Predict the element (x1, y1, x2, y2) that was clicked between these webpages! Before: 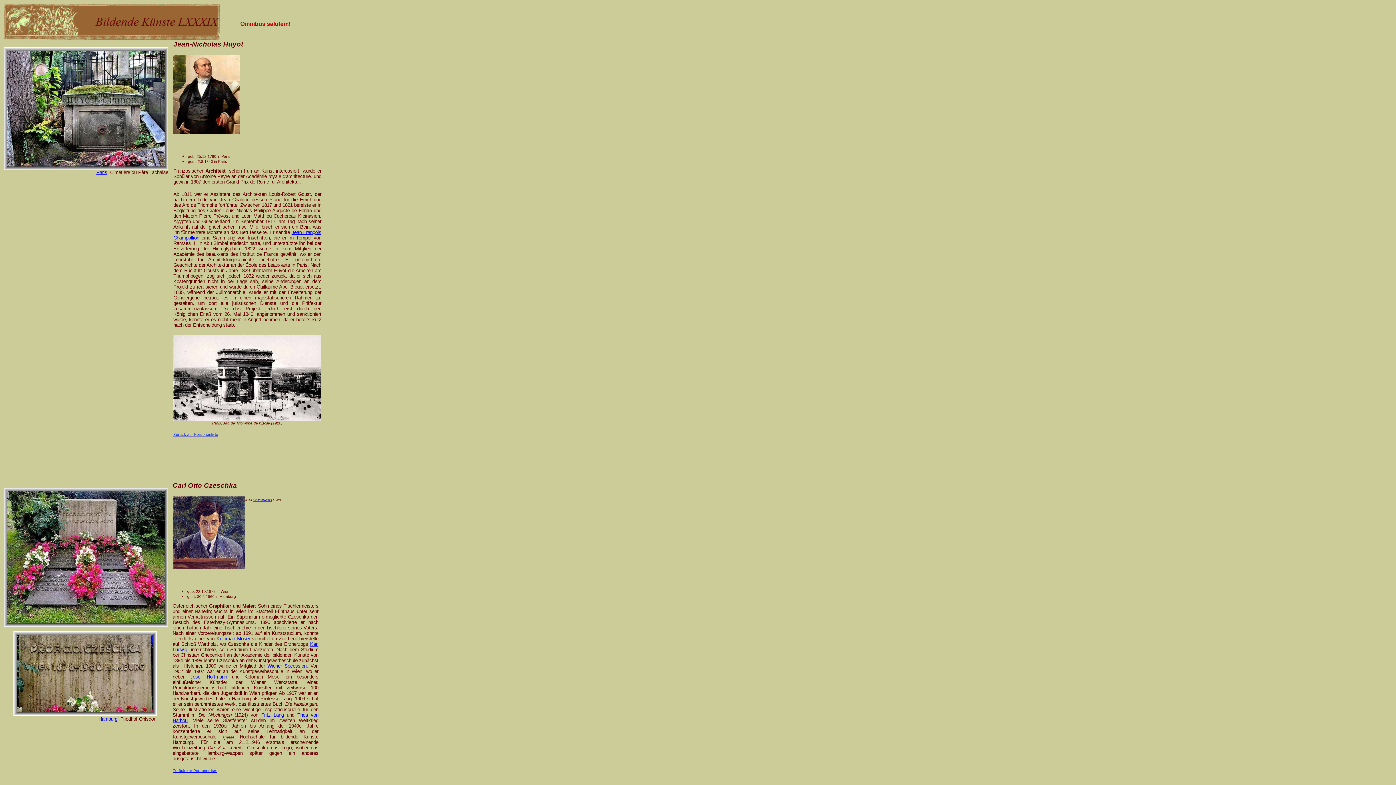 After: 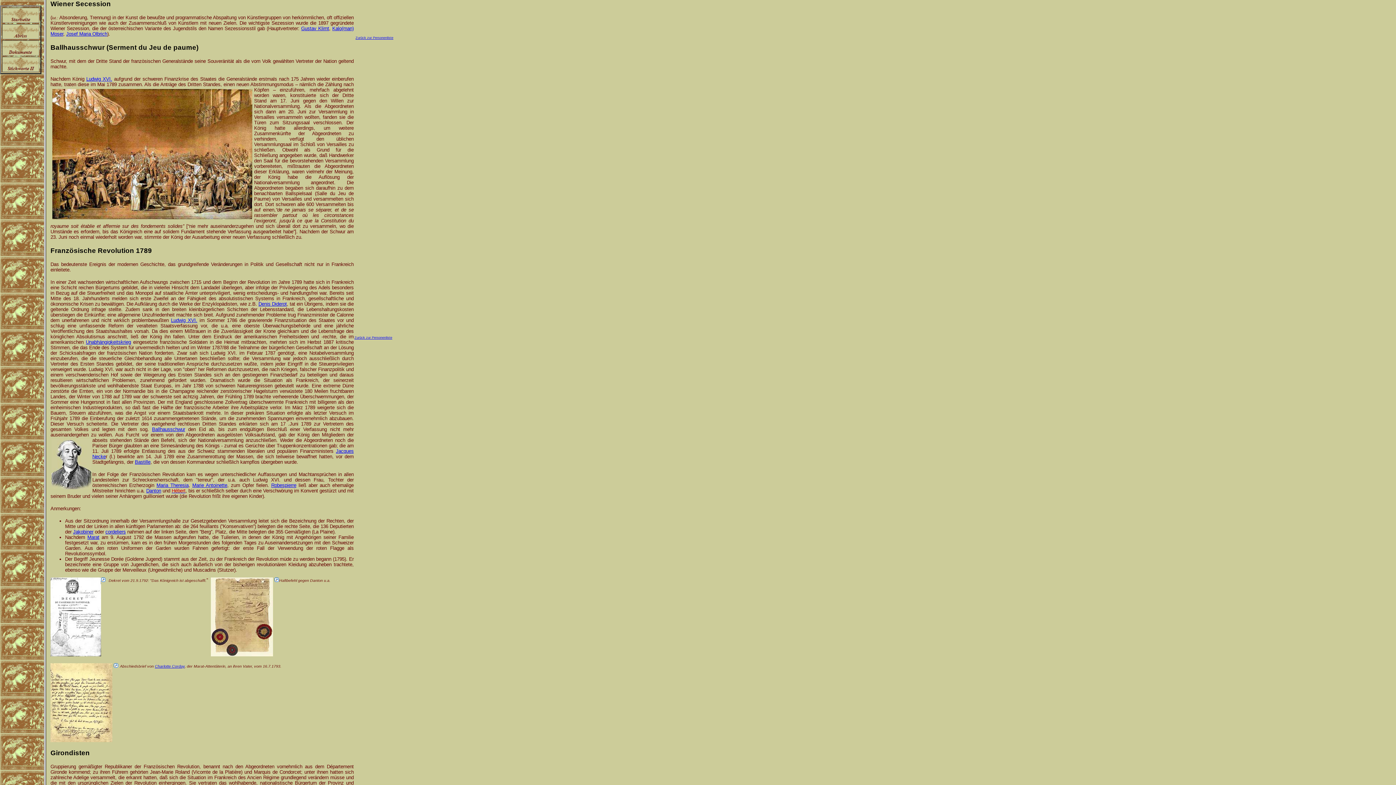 Action: label: Wiener Secession bbox: (267, 663, 306, 669)